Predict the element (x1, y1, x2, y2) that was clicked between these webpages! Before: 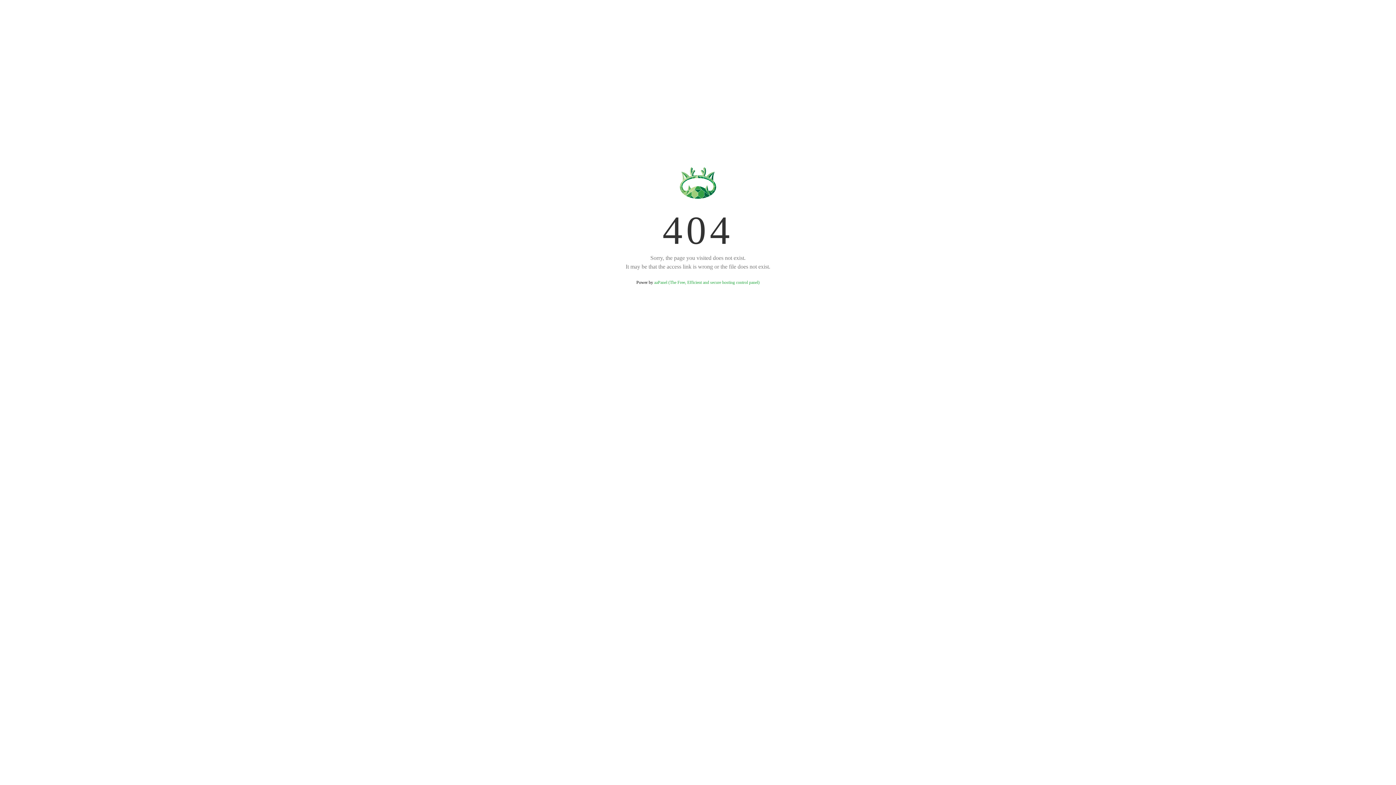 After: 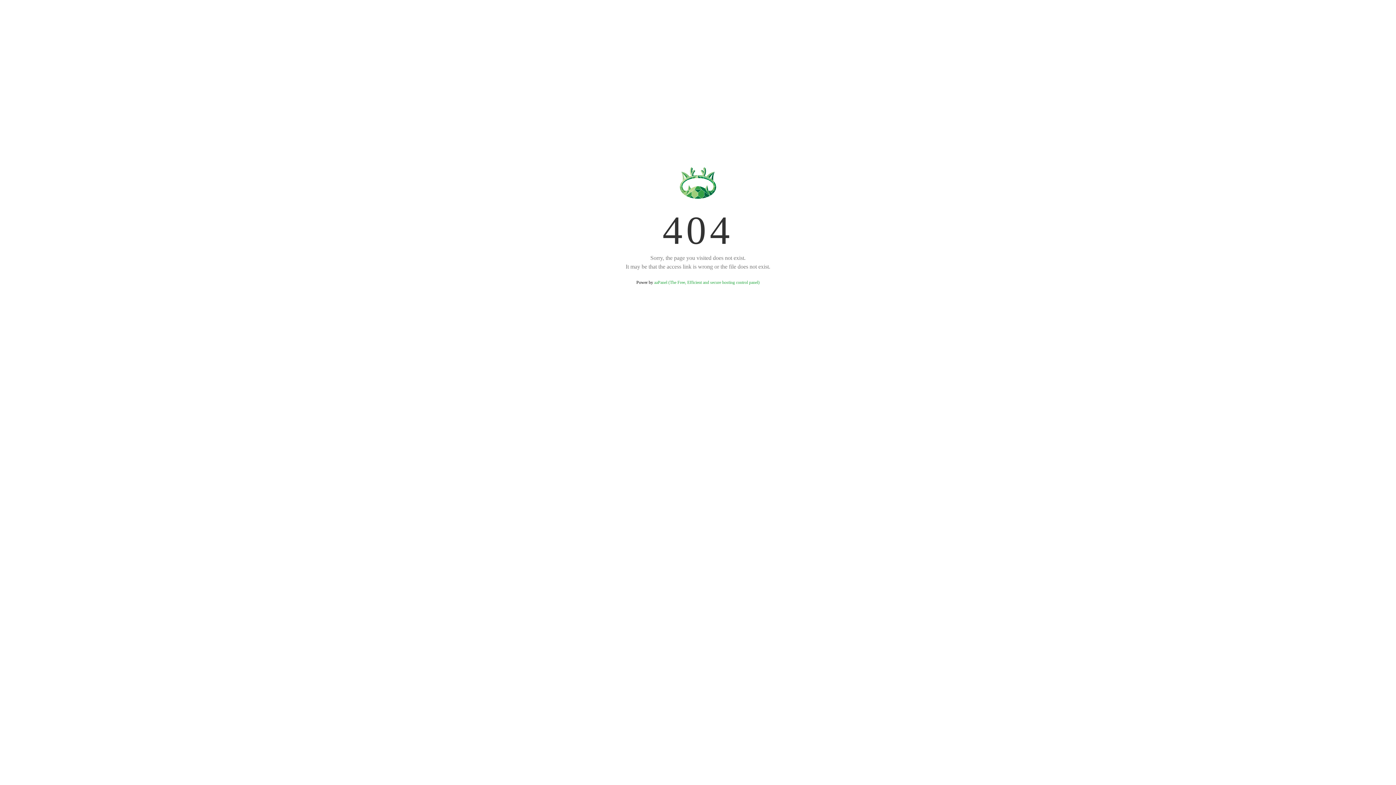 Action: label: aaPanel (The Free, Efficient and secure hosting control panel) bbox: (654, 280, 759, 285)